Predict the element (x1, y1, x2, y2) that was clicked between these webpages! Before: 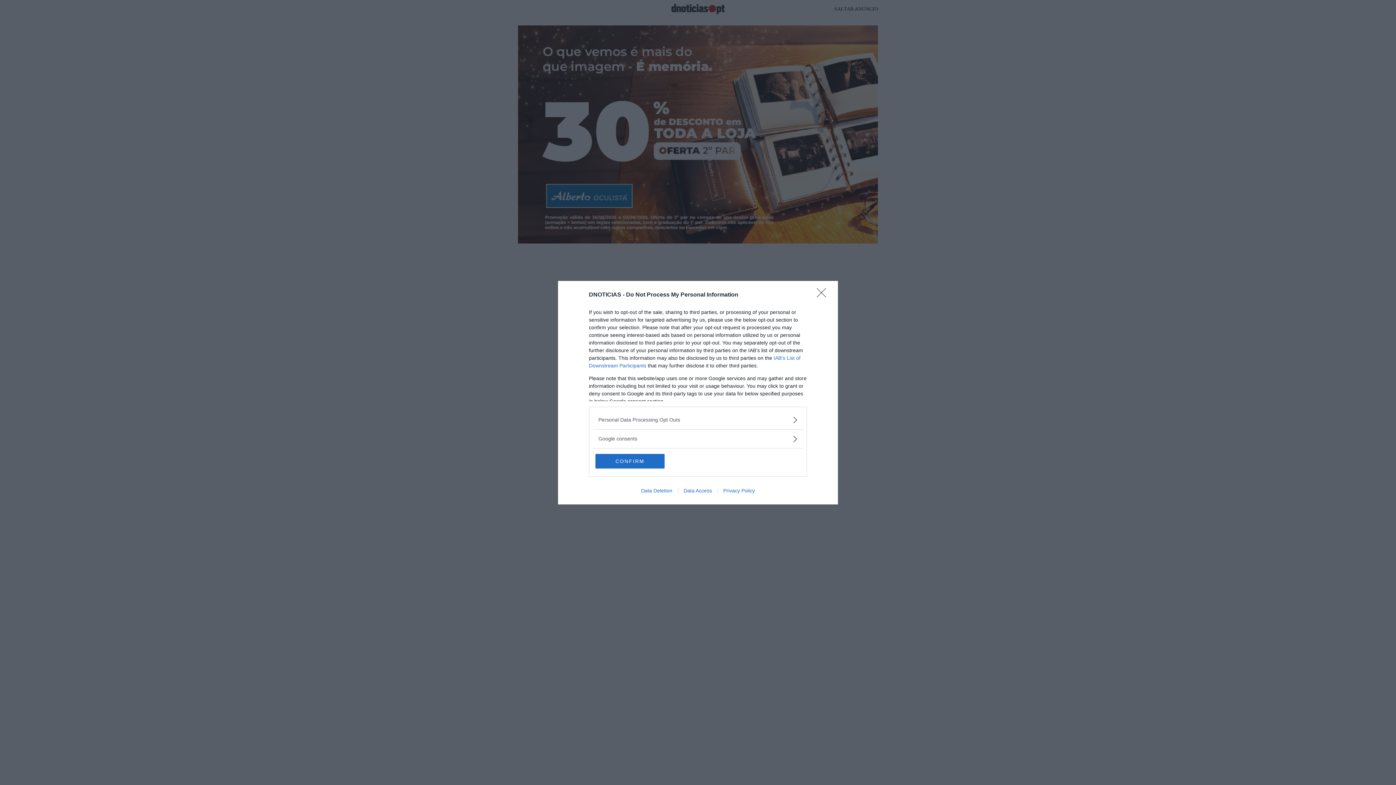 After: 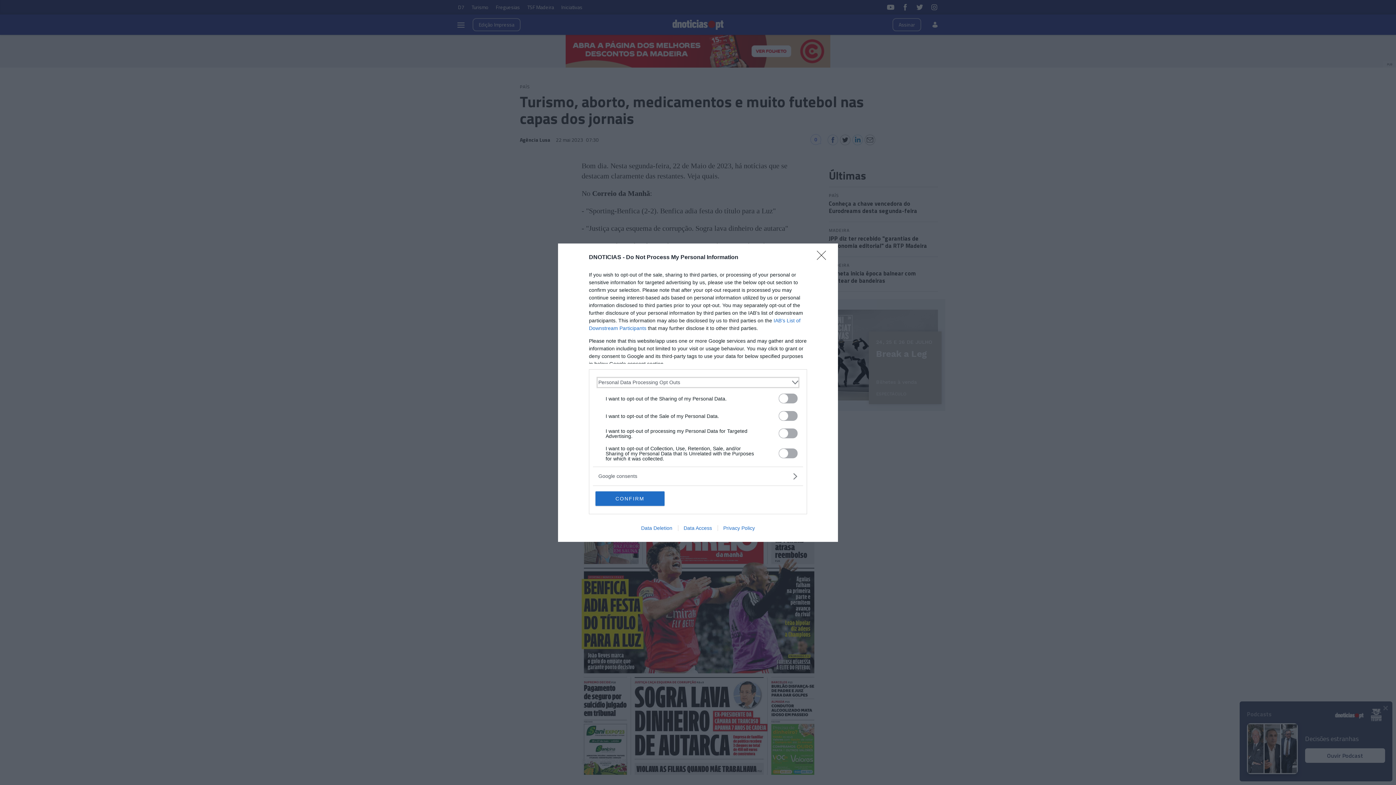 Action: bbox: (598, 416, 797, 423) label: Opt-Outs